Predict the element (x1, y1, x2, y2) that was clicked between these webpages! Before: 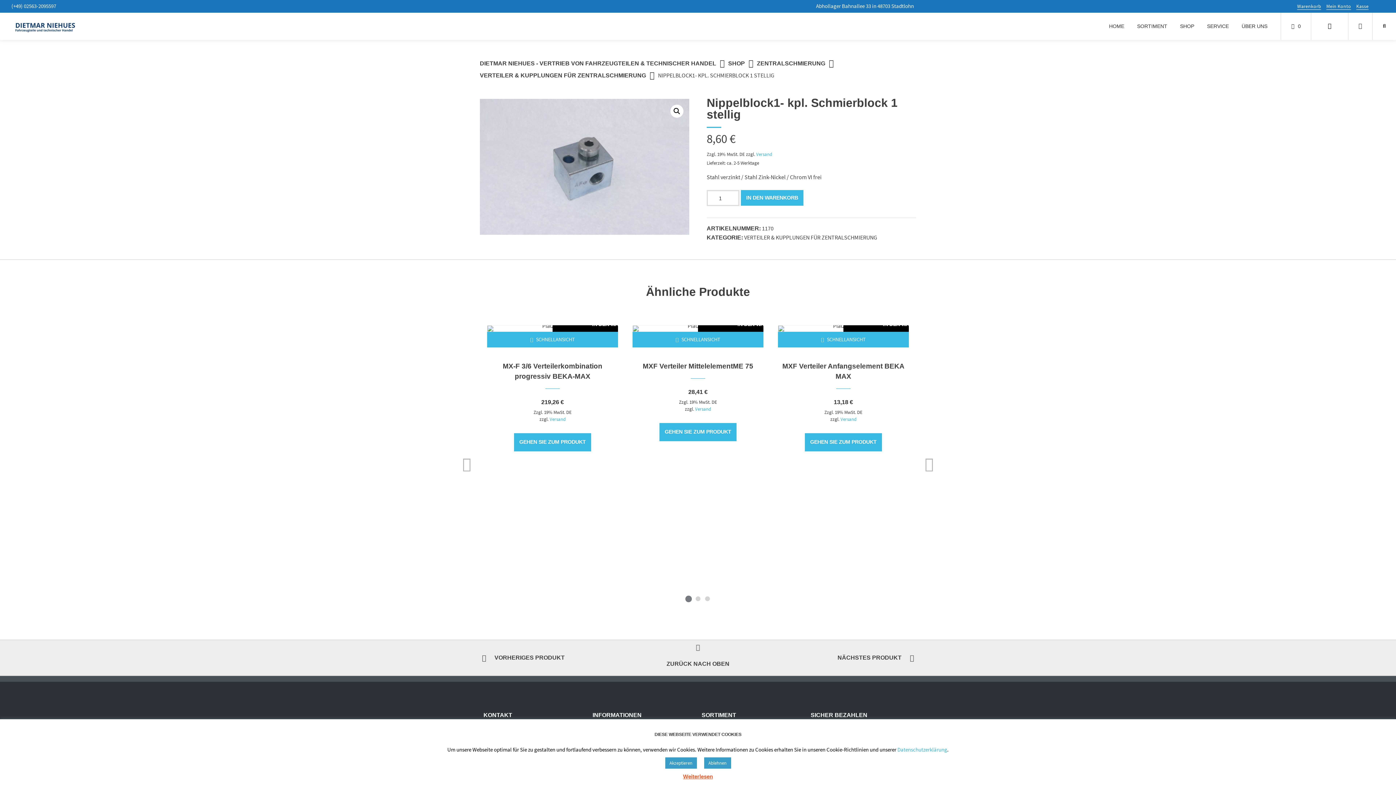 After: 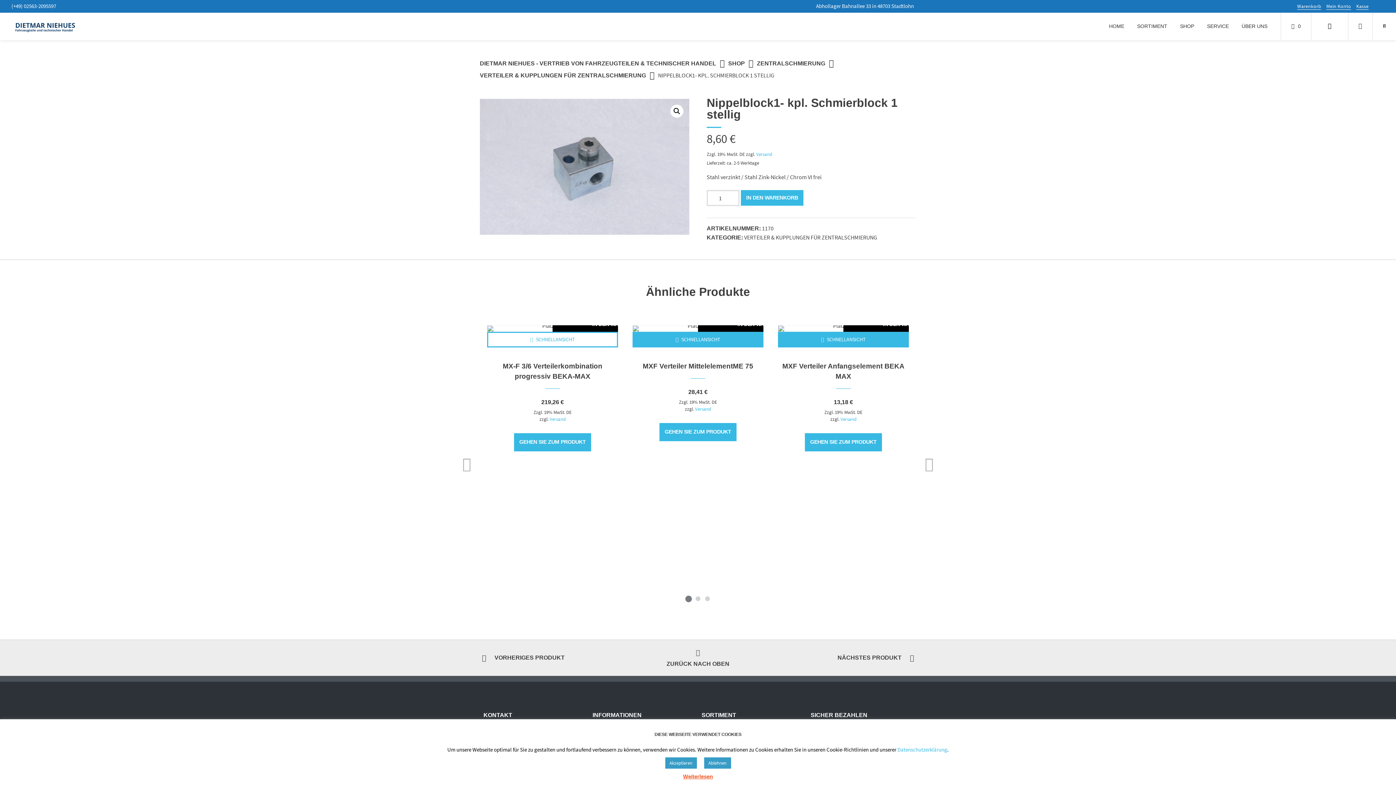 Action: bbox: (487, 331, 618, 347) label:  SCHNELLANSICHT